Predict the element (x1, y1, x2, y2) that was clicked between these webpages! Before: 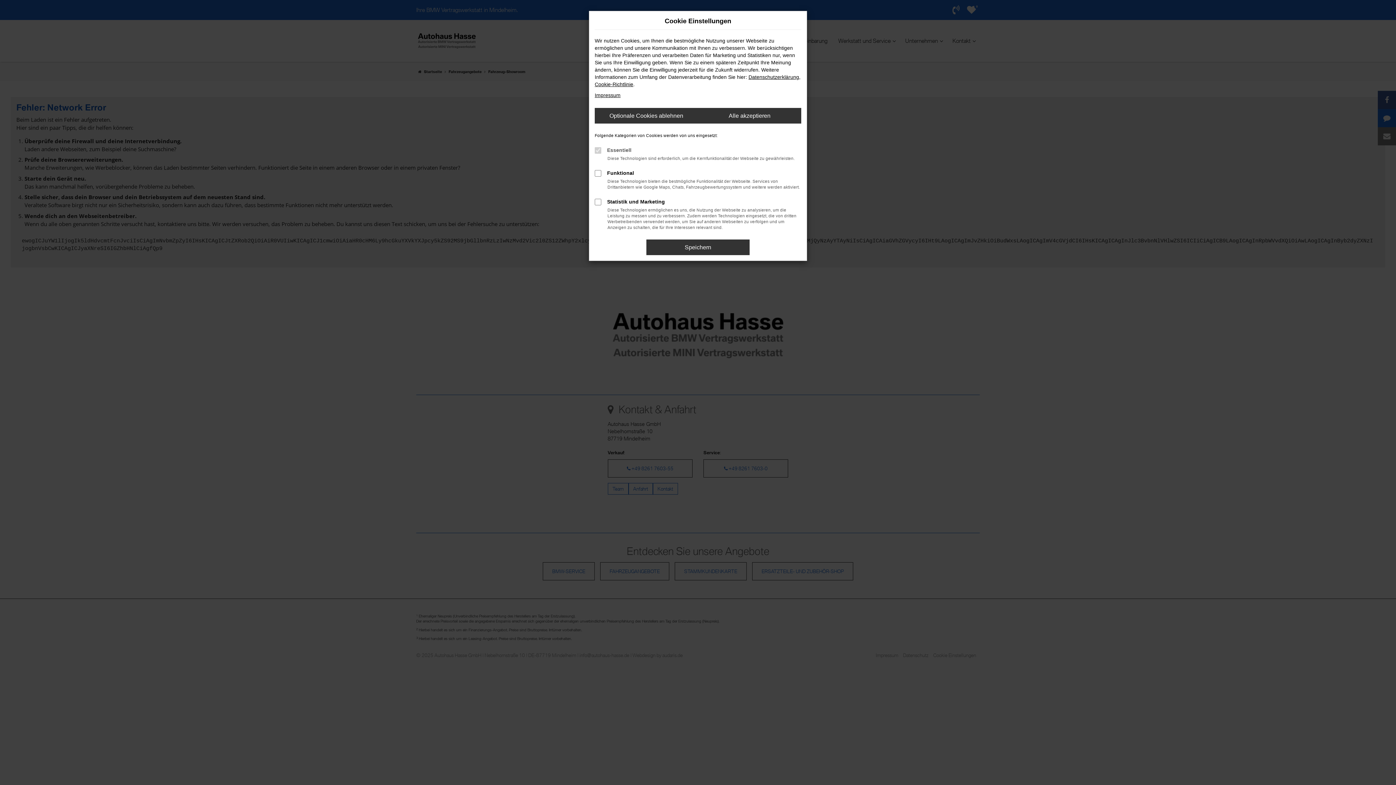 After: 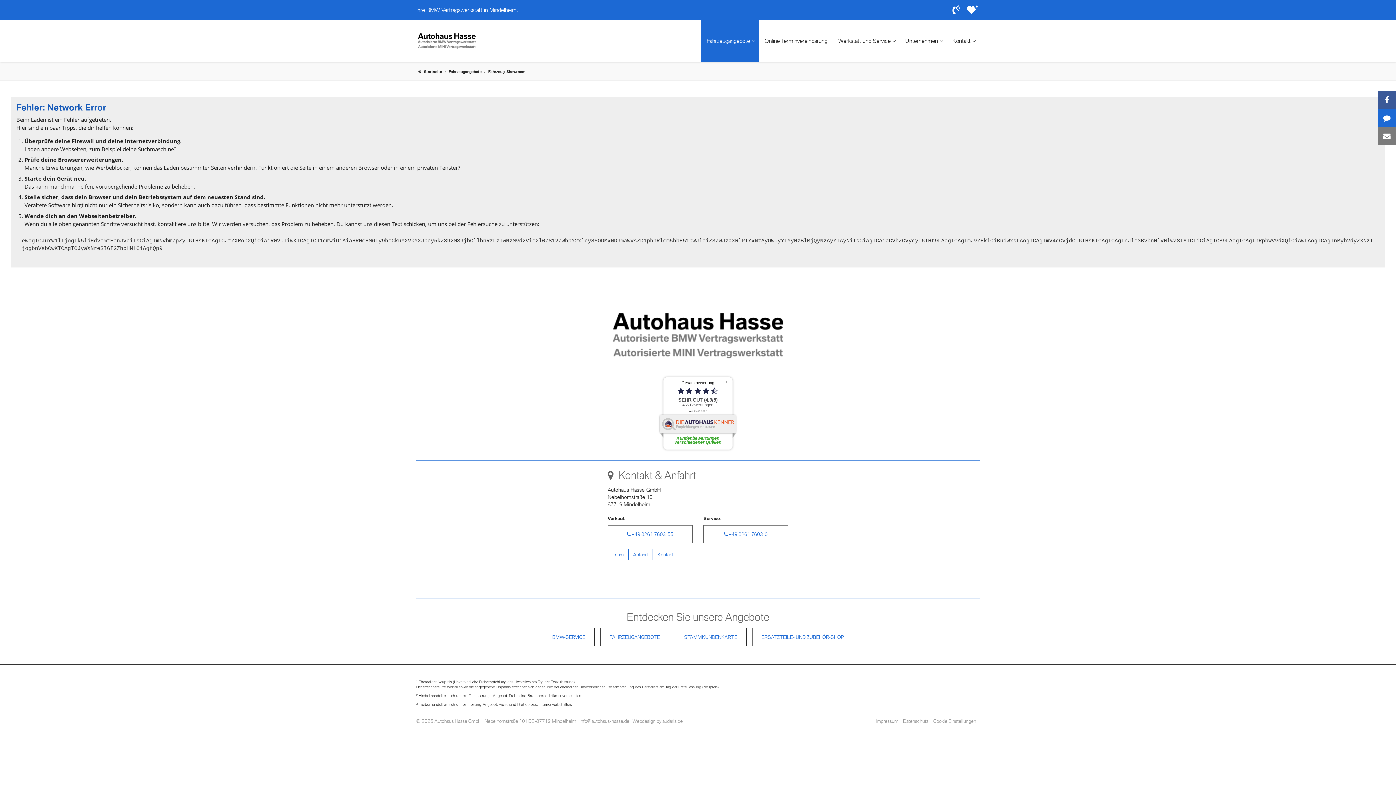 Action: bbox: (698, 108, 801, 123) label: Alle akzeptieren